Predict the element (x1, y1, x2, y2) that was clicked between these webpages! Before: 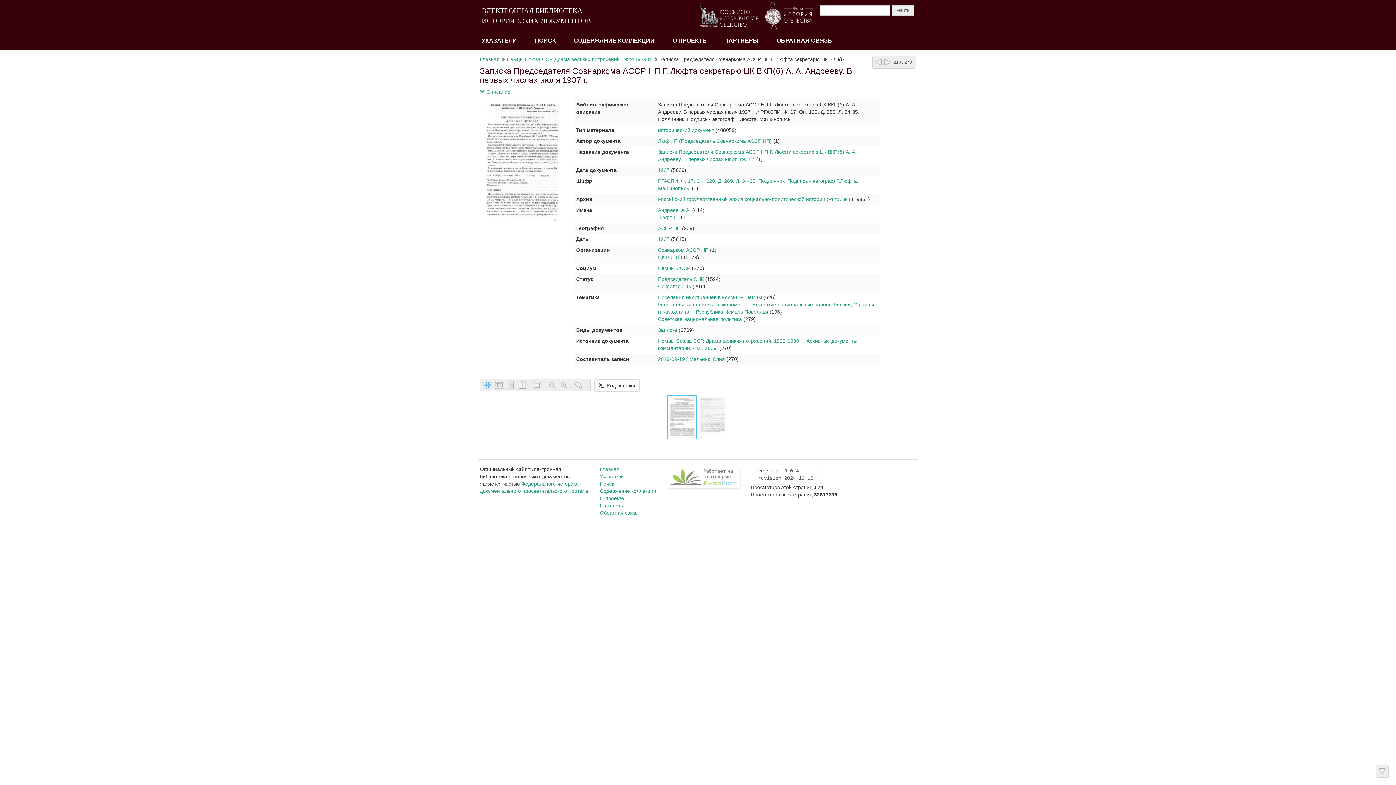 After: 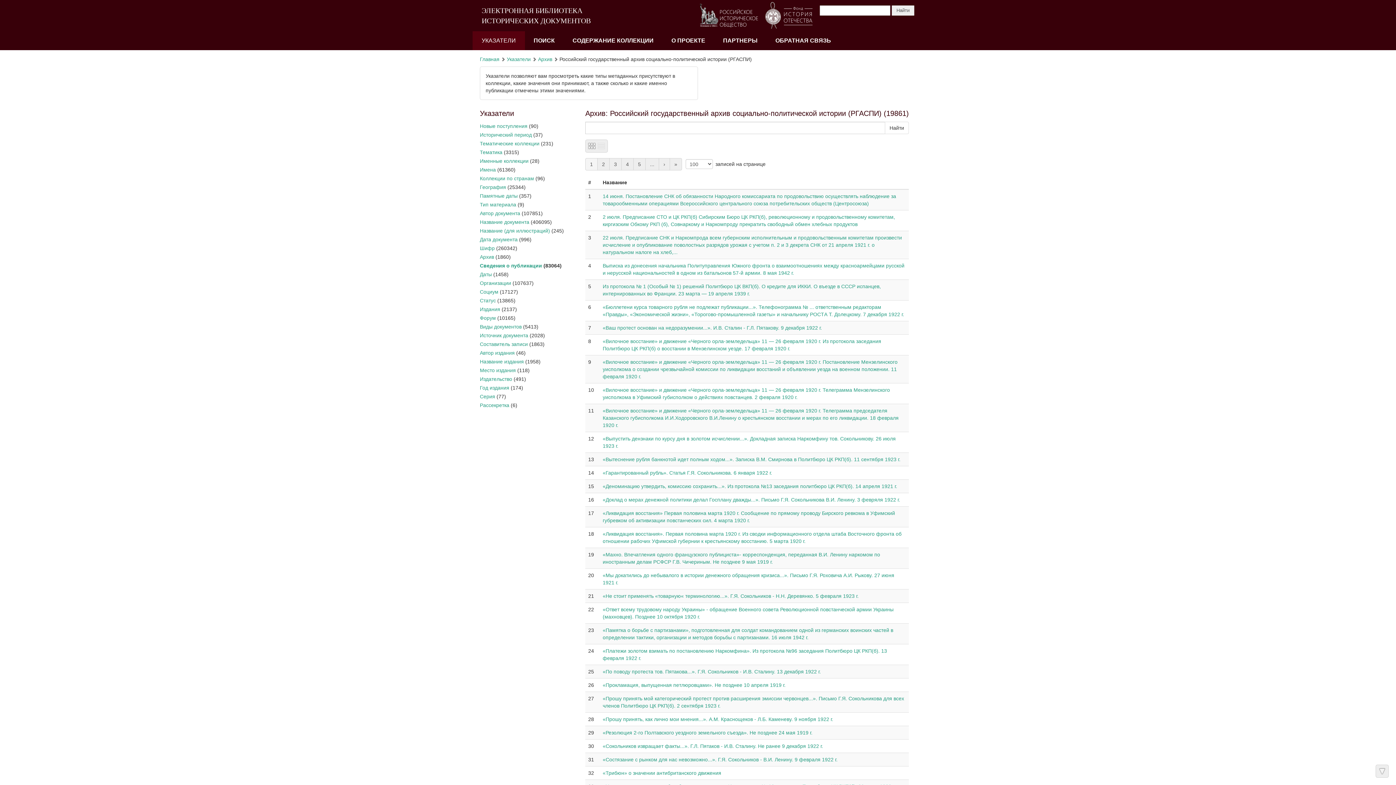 Action: label: Российский государственный архив социально-политической истории (РГАСПИ) bbox: (658, 196, 850, 202)